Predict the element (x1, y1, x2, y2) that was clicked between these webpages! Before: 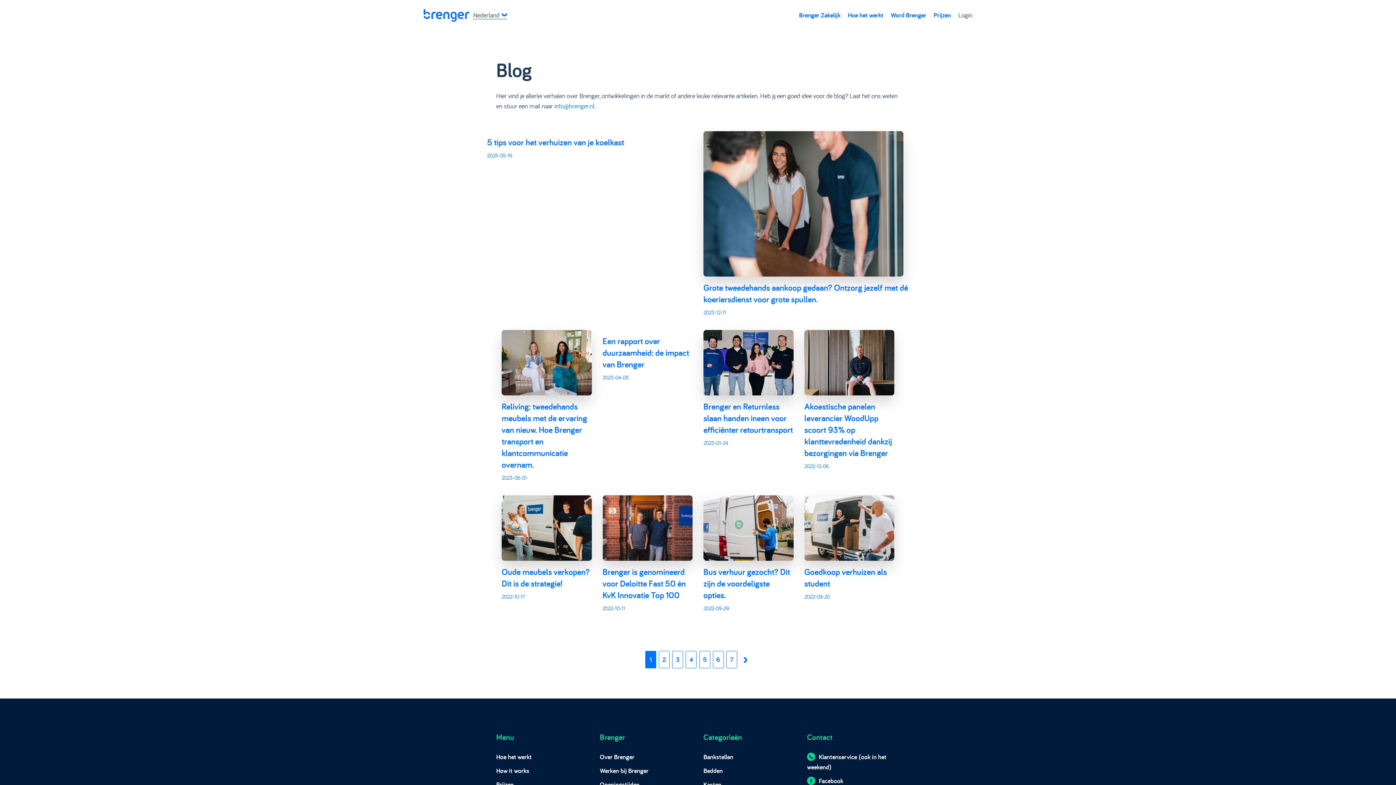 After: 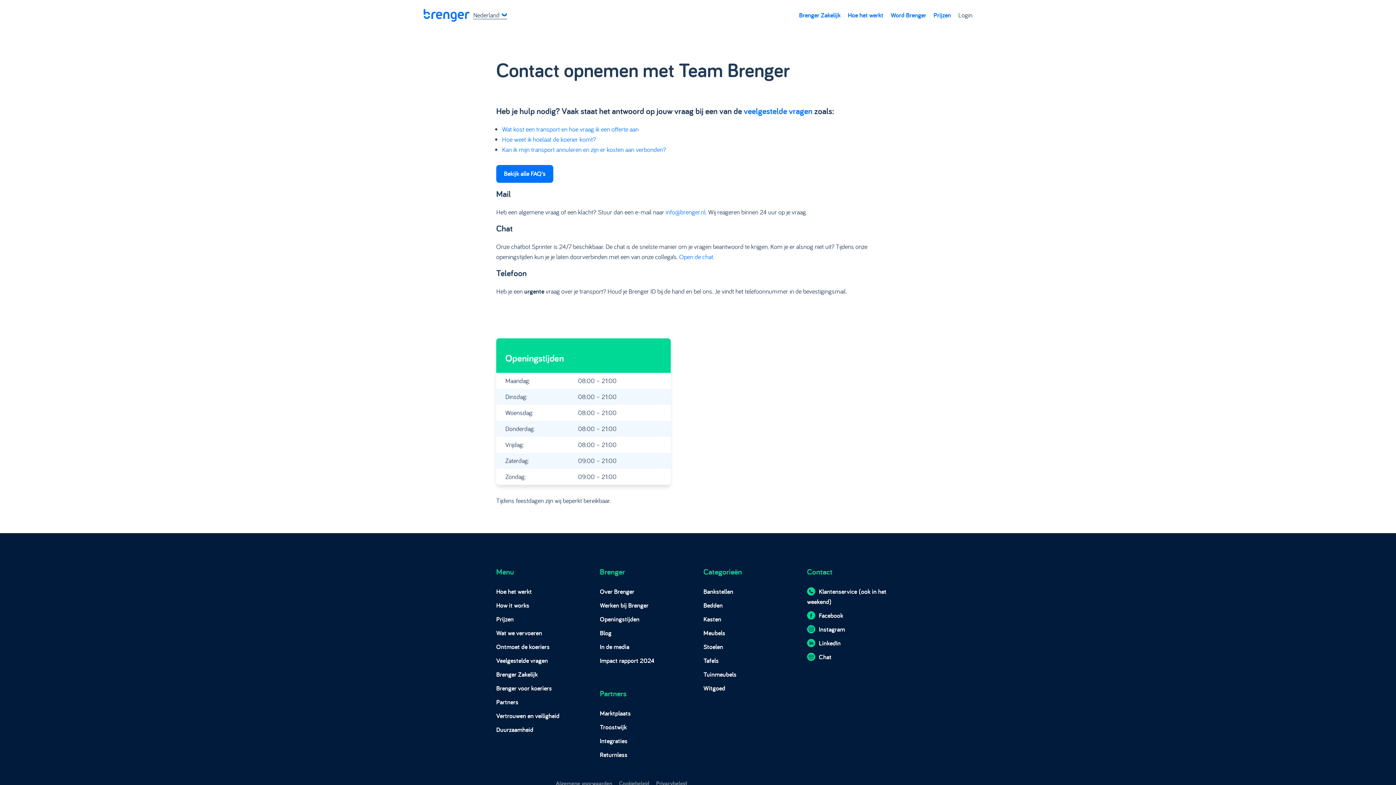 Action: bbox: (819, 753, 857, 761) label: Klantenservice